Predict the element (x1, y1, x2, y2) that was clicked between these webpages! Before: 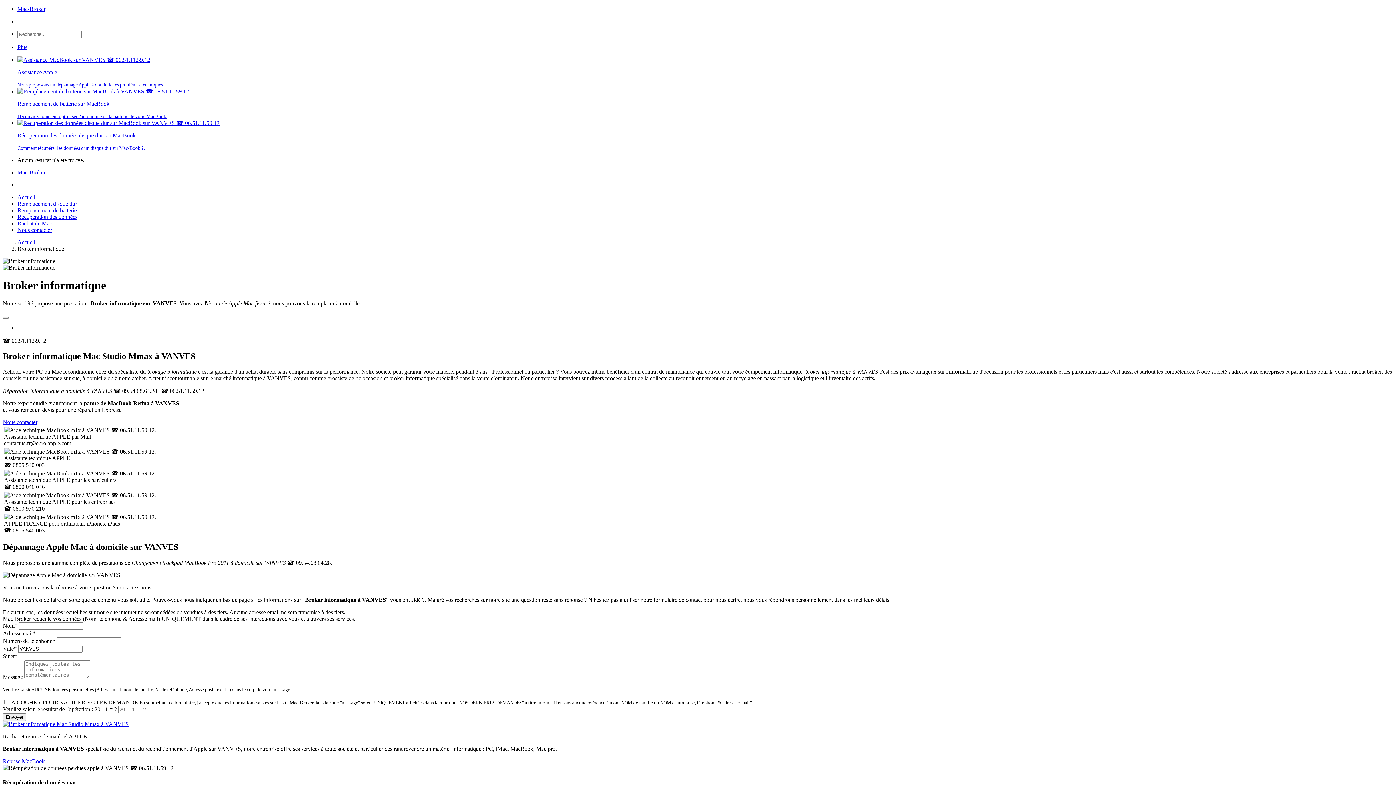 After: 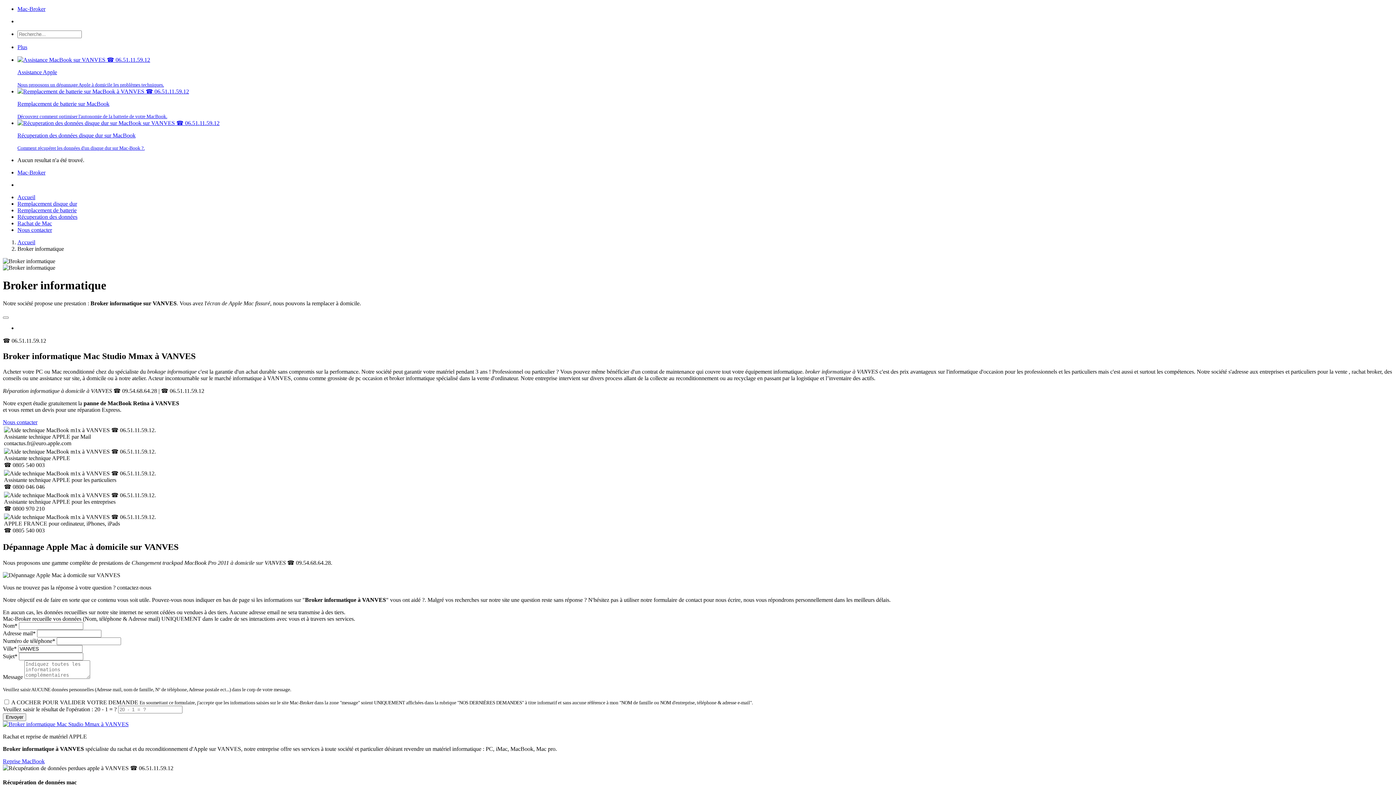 Action: label: Plus bbox: (17, 44, 1393, 50)